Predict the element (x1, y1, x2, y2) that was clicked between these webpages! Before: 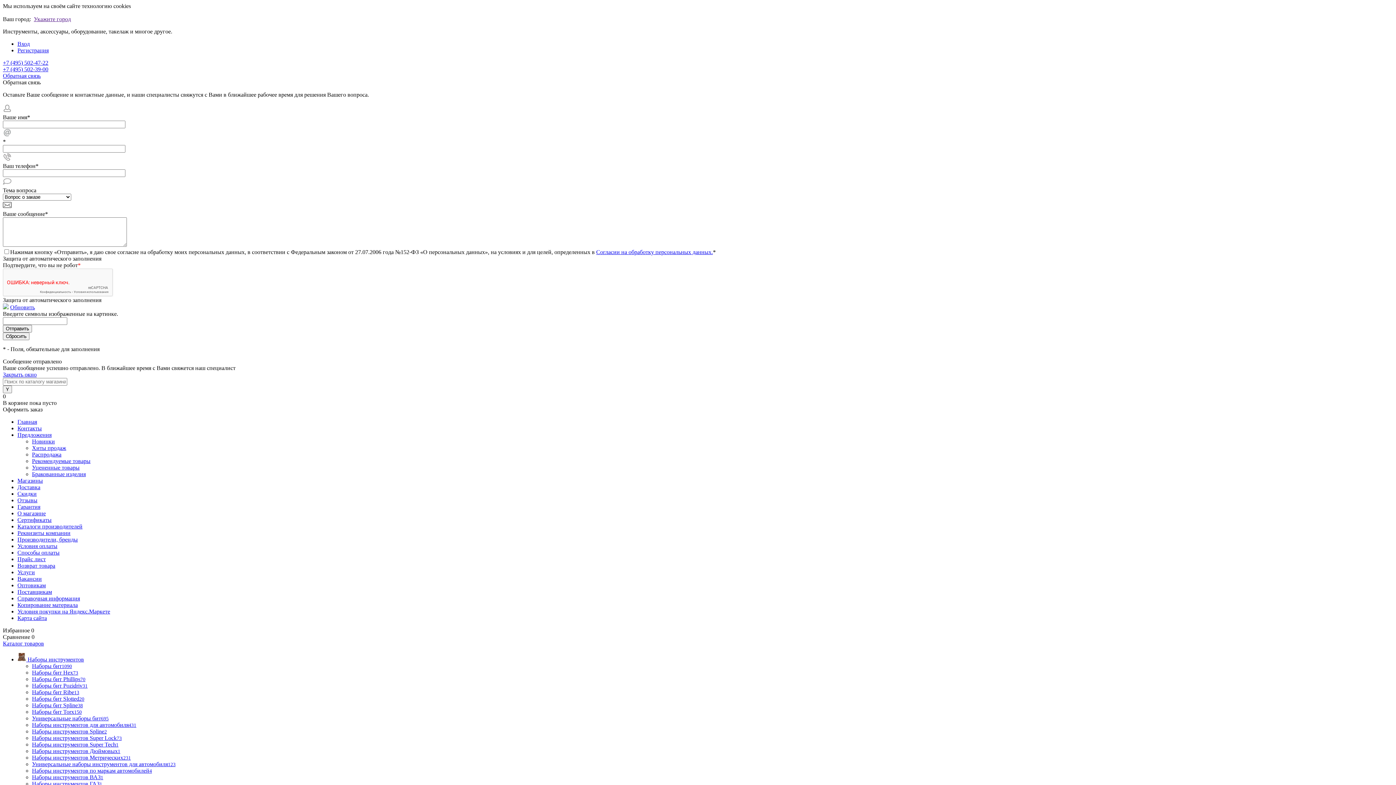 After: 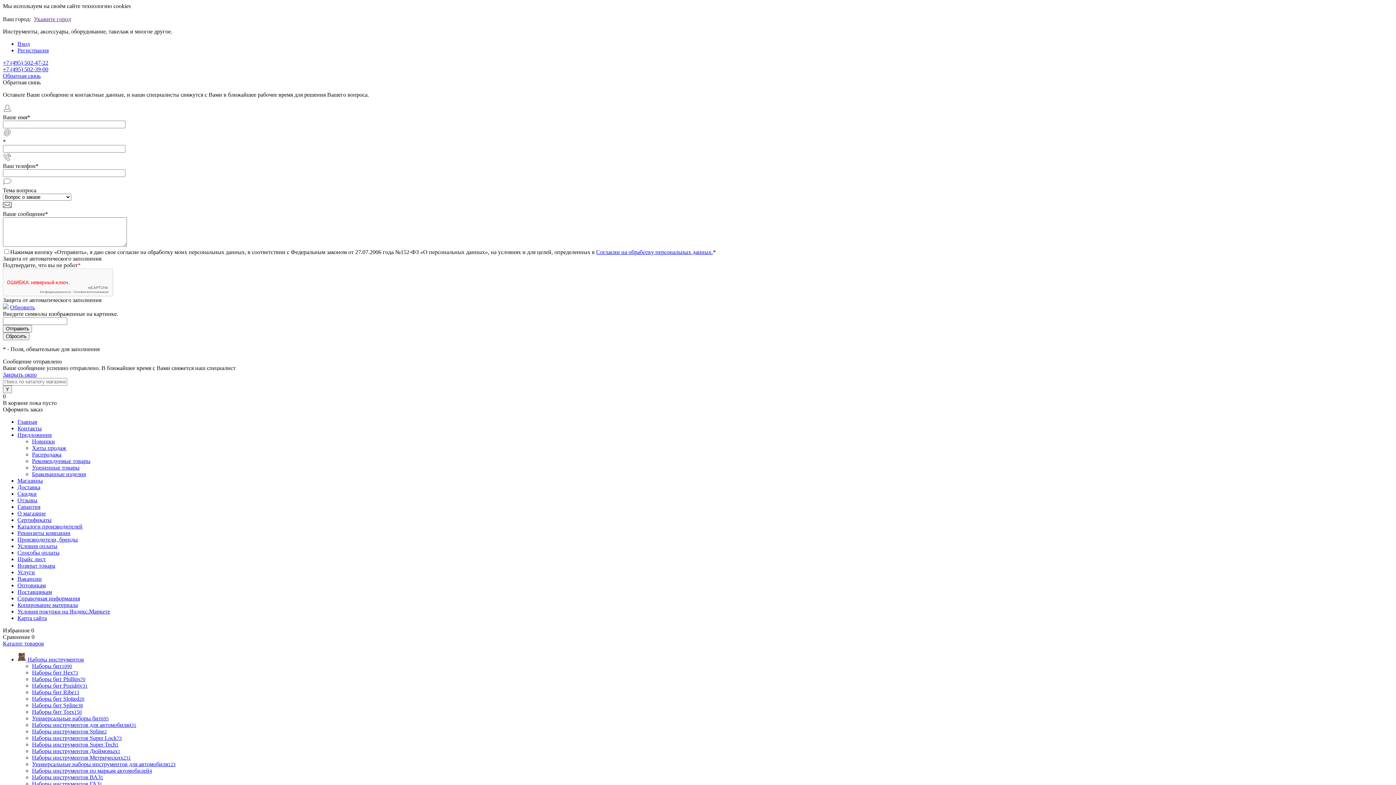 Action: bbox: (32, 682, 87, 689) label: Наборы бит Pozidriv31